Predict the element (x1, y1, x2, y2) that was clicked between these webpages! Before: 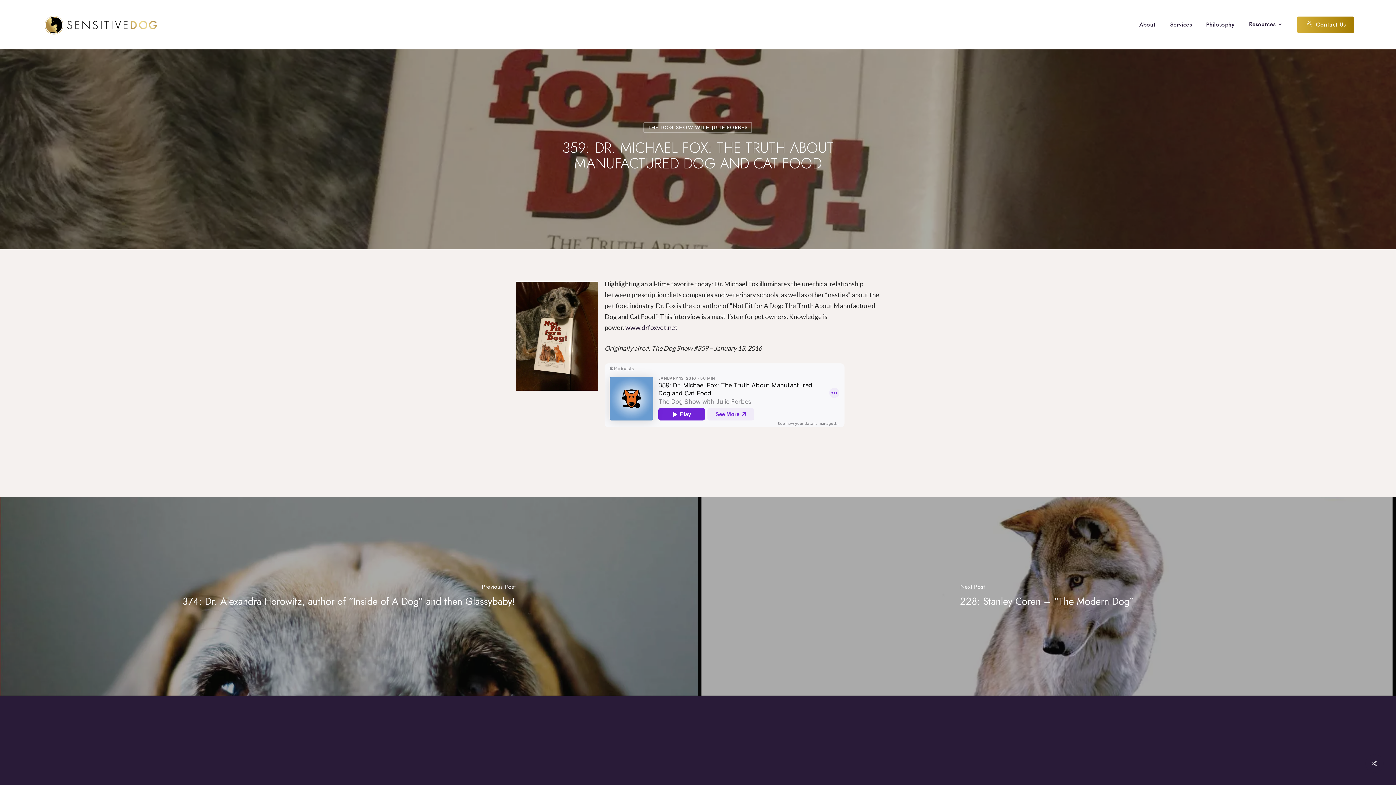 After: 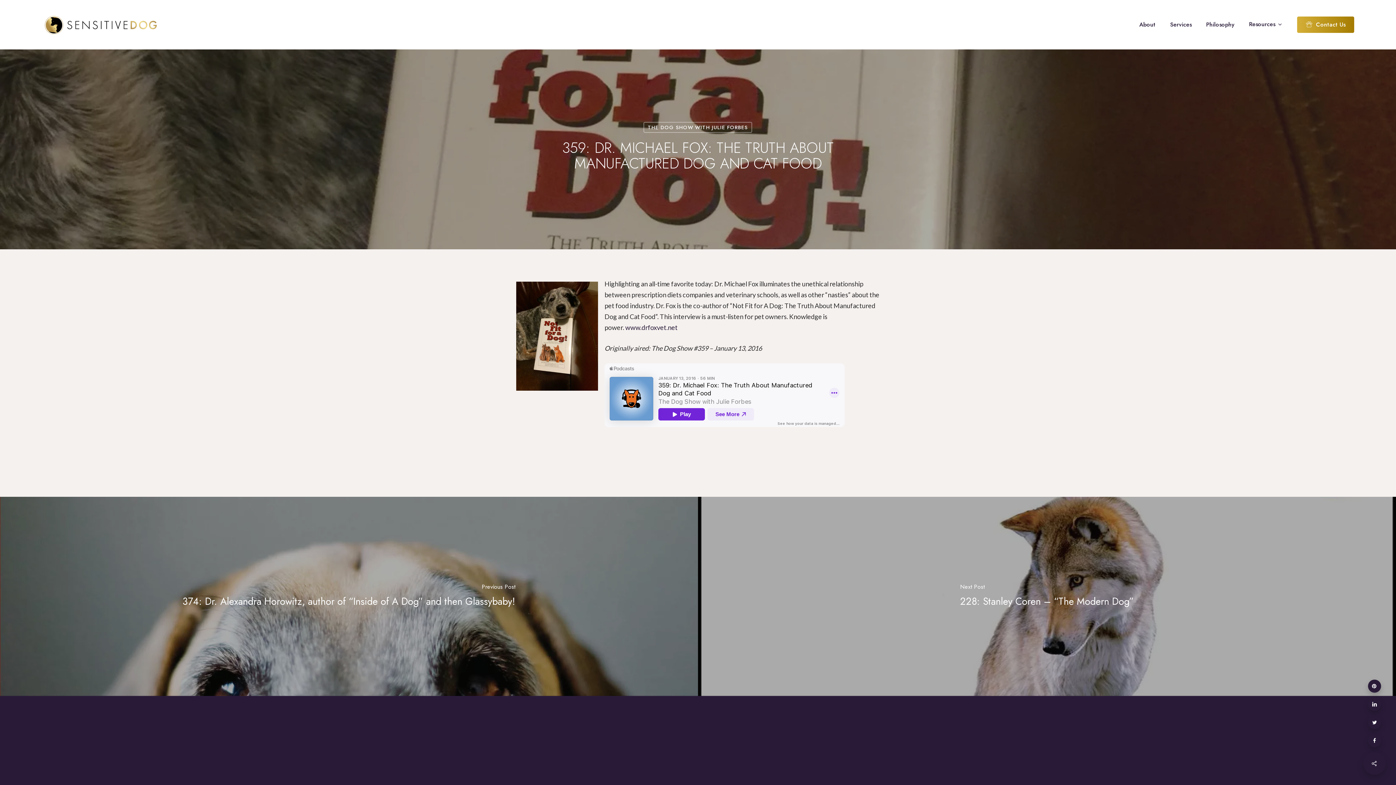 Action: bbox: (1365, 754, 1384, 773)